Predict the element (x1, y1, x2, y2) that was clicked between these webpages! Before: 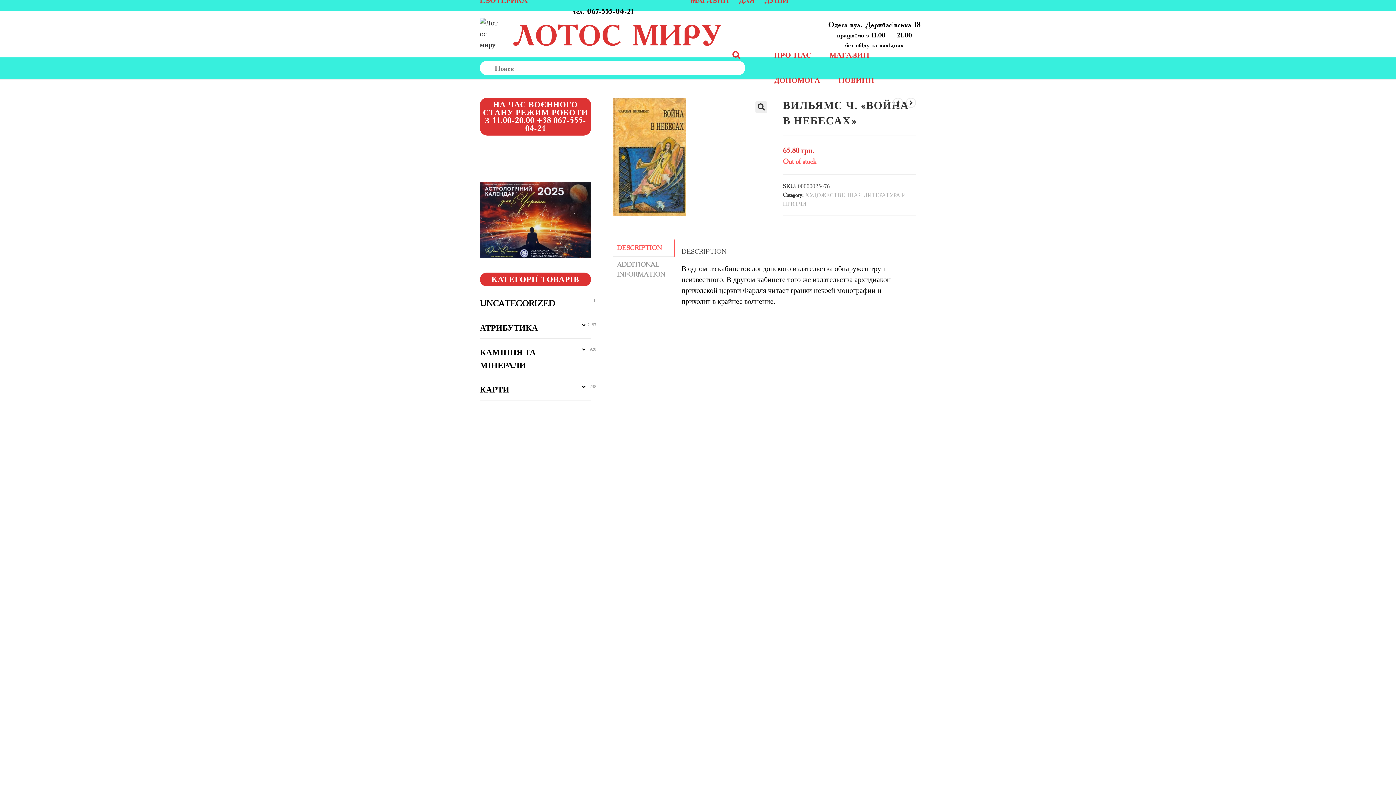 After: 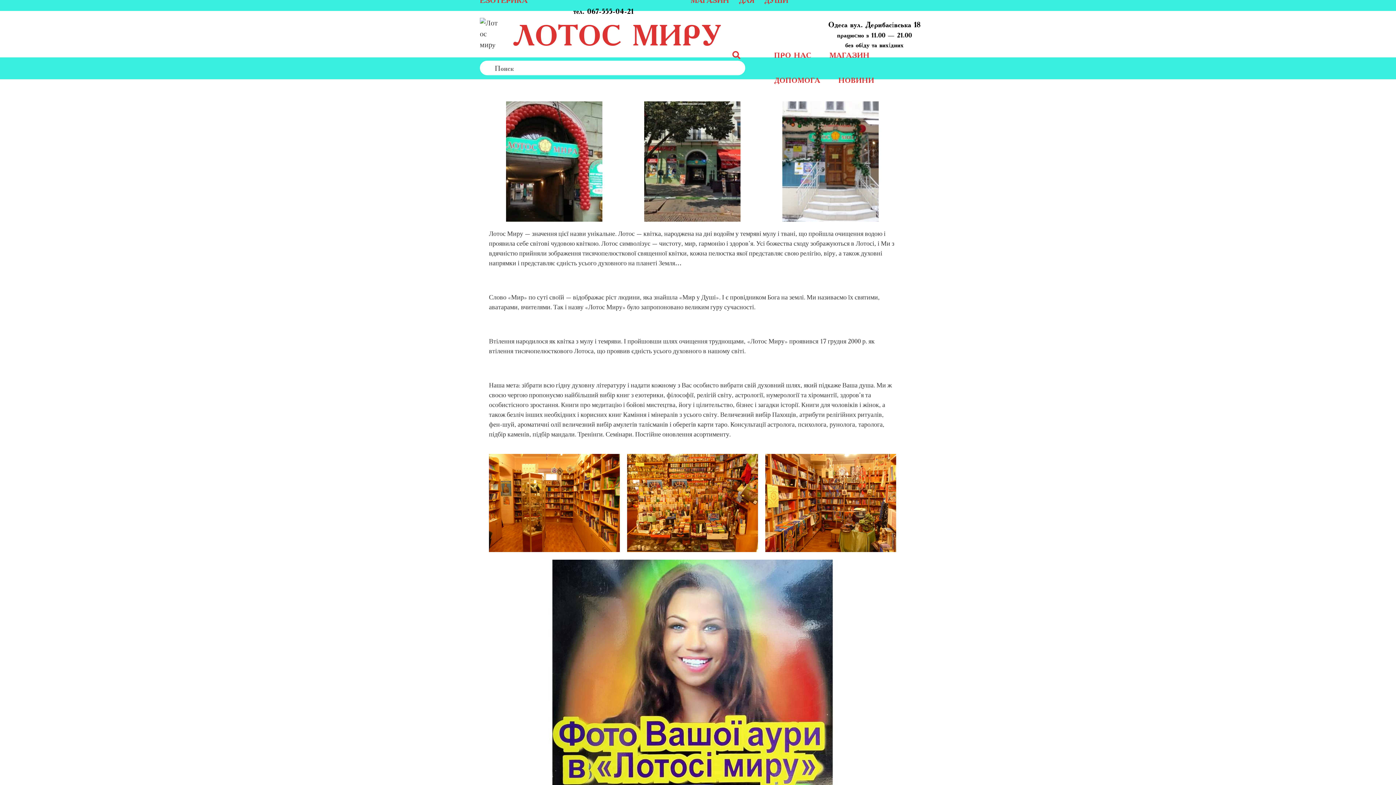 Action: label: ПРО НАС bbox: (774, 43, 829, 68)